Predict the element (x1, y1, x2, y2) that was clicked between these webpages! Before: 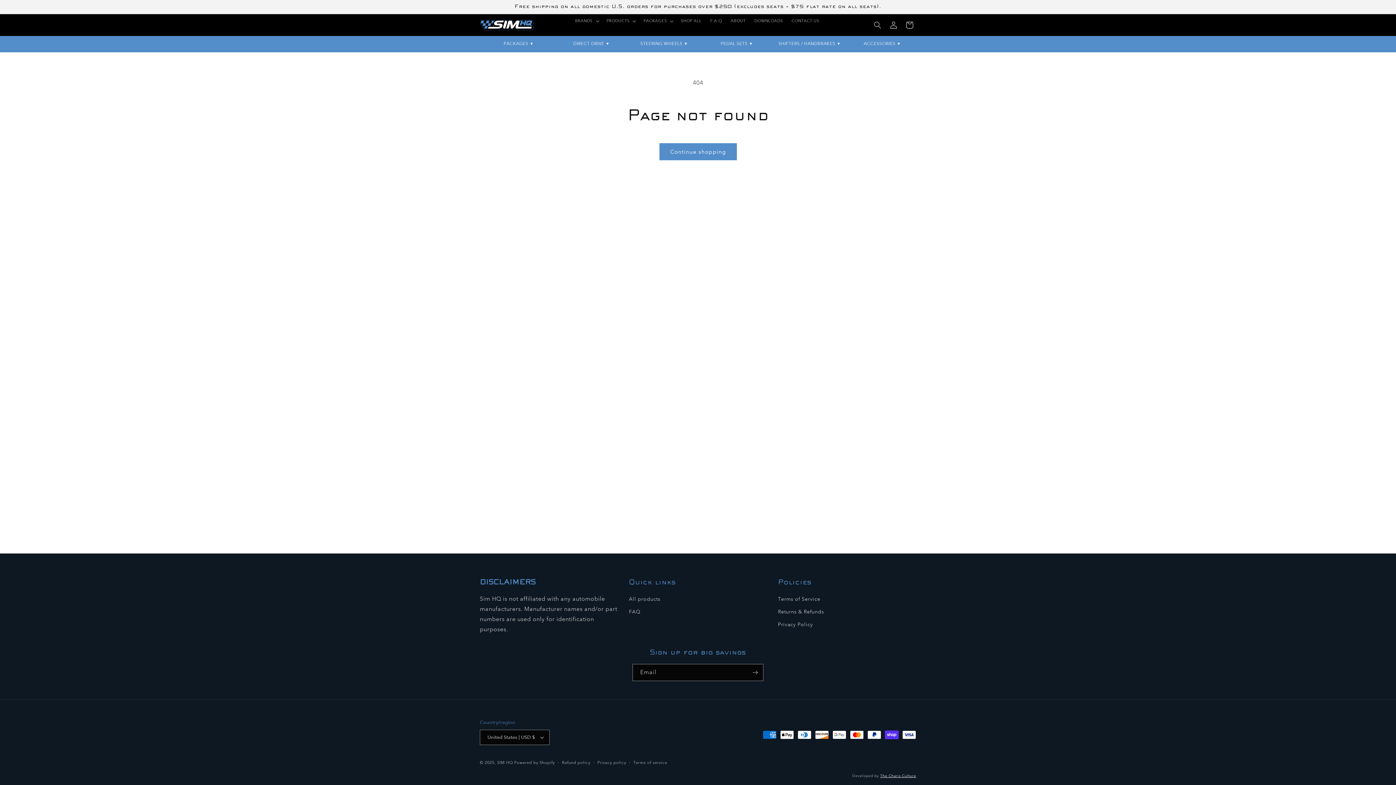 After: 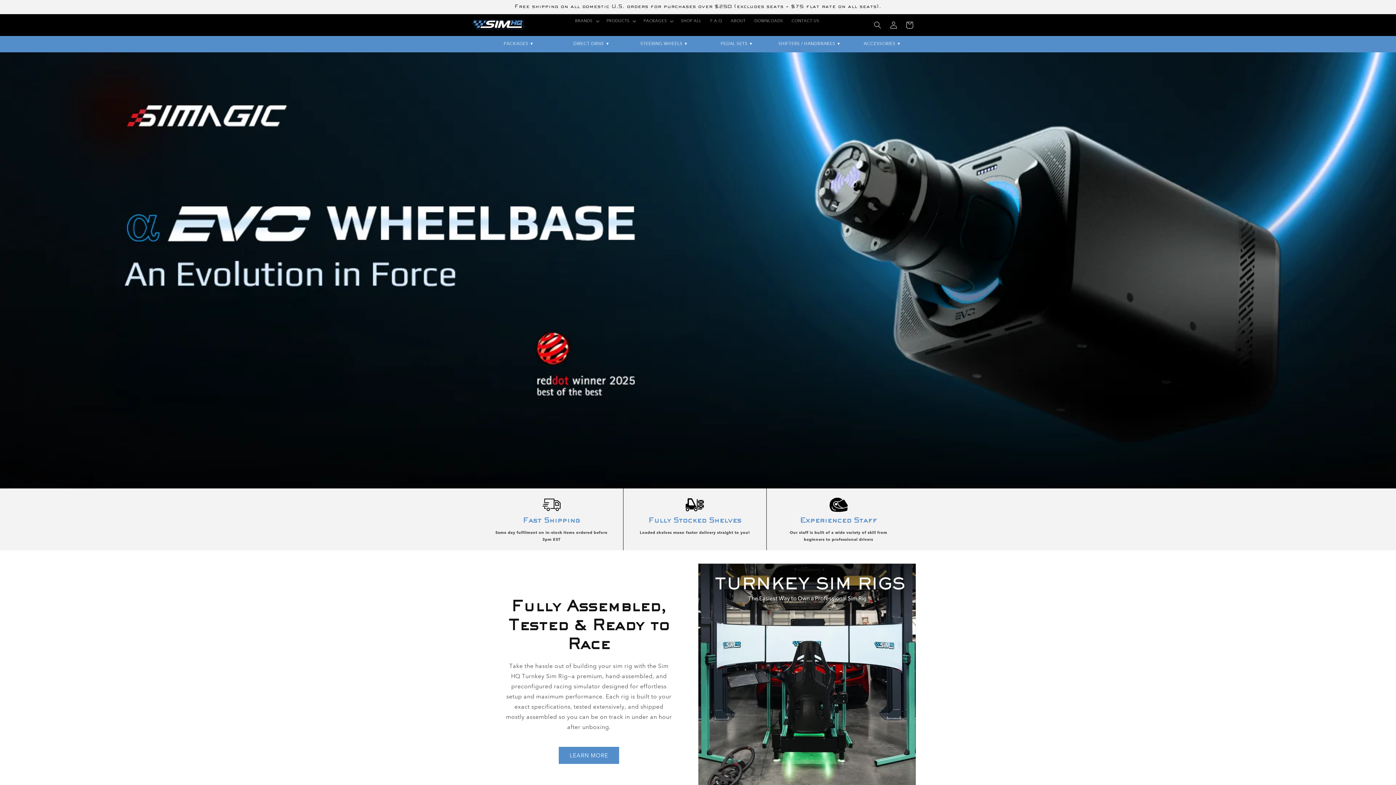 Action: bbox: (477, 17, 537, 32)